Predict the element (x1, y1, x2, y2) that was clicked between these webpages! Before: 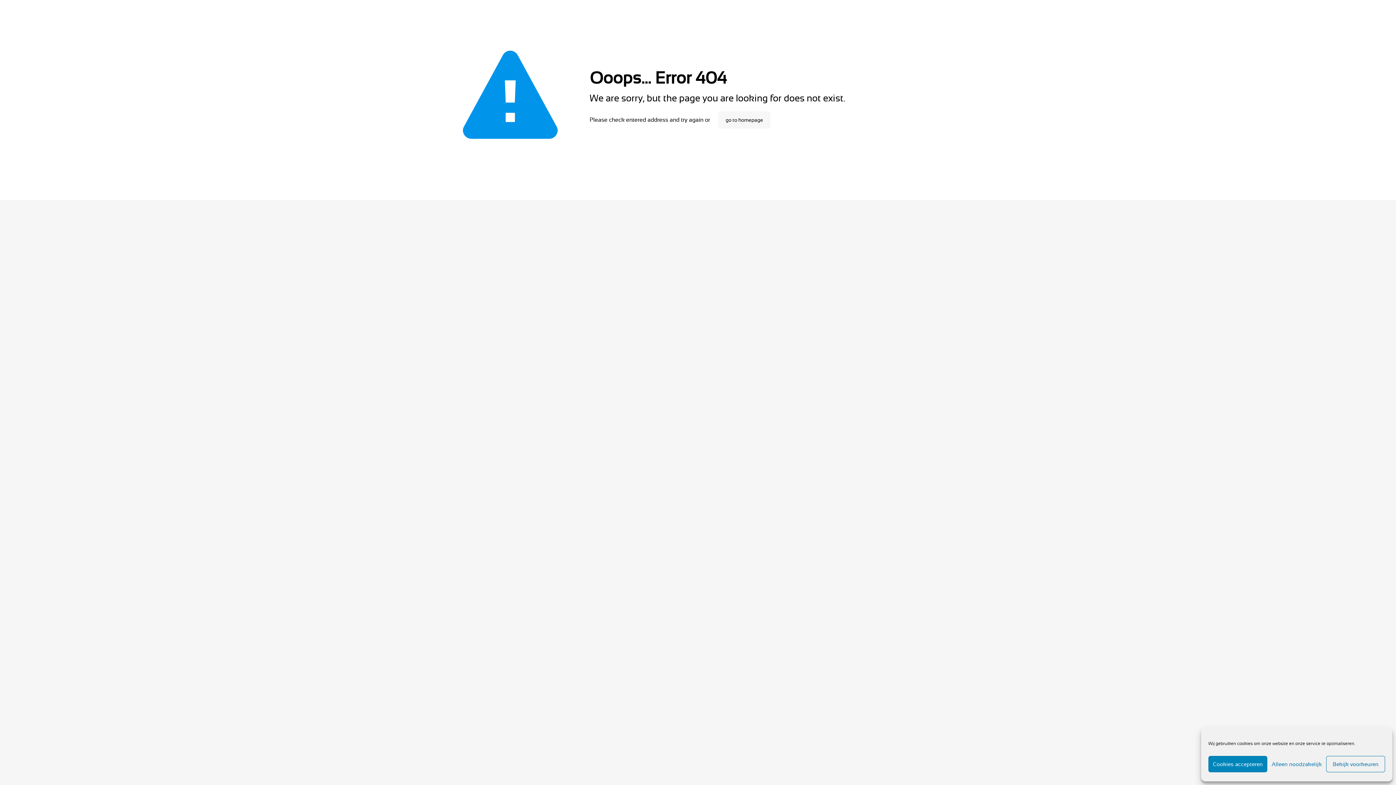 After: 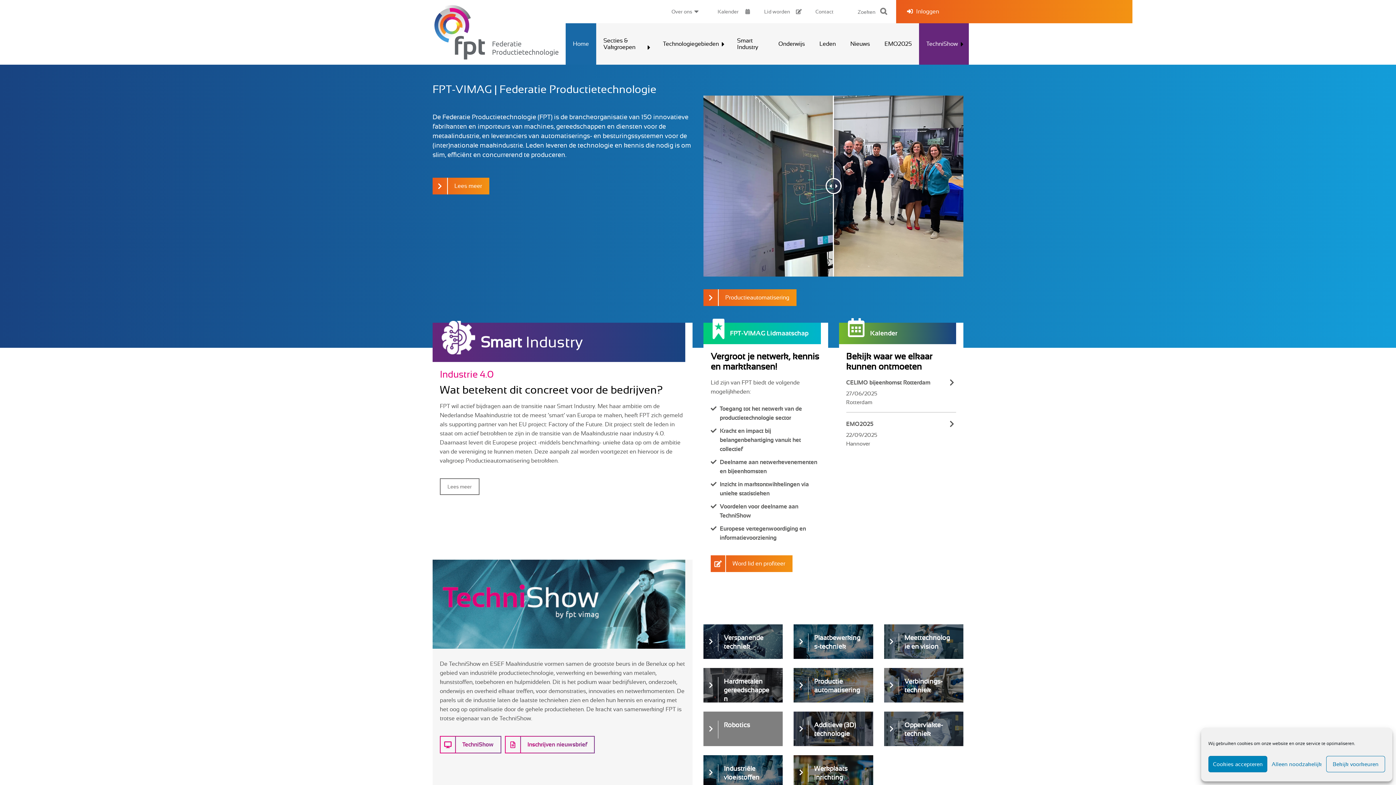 Action: bbox: (718, 111, 770, 128) label: go to homepage